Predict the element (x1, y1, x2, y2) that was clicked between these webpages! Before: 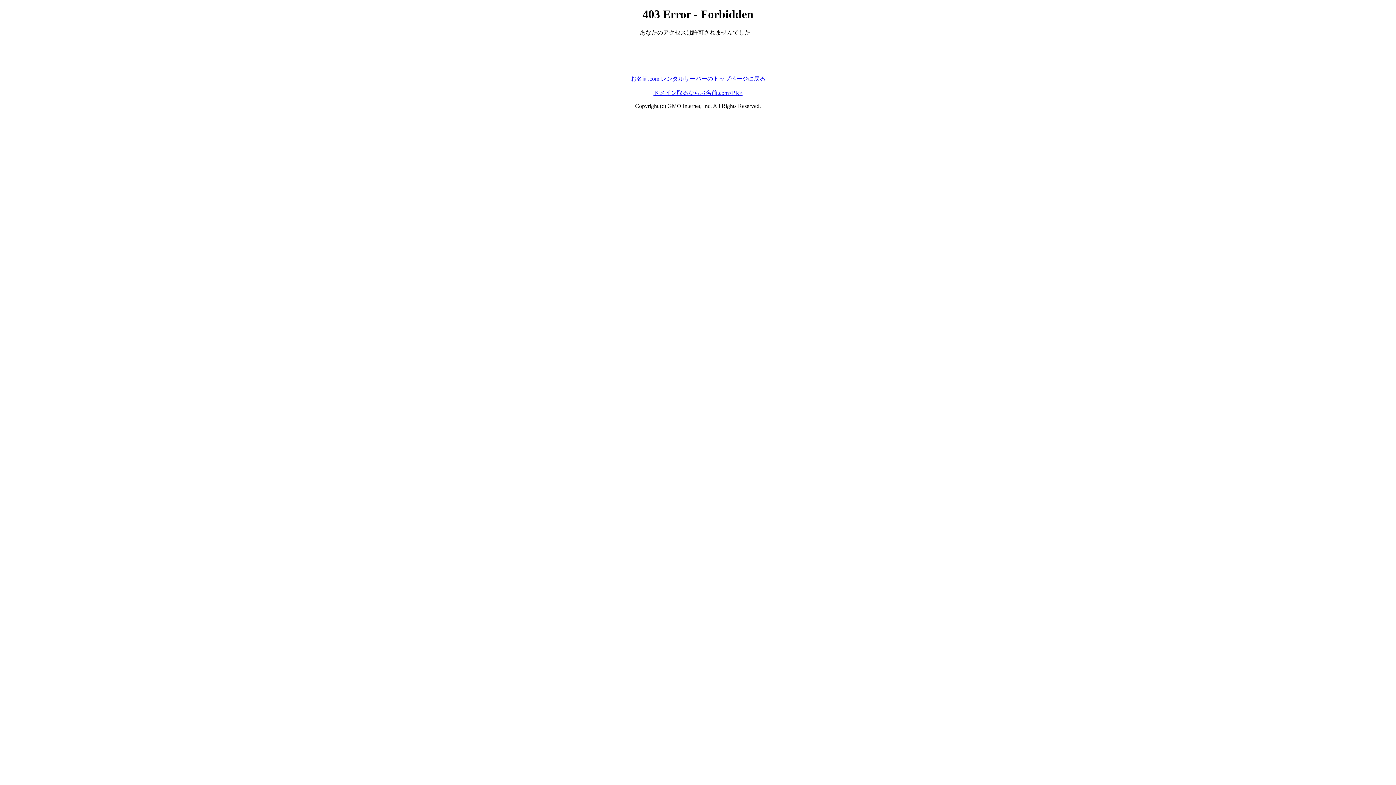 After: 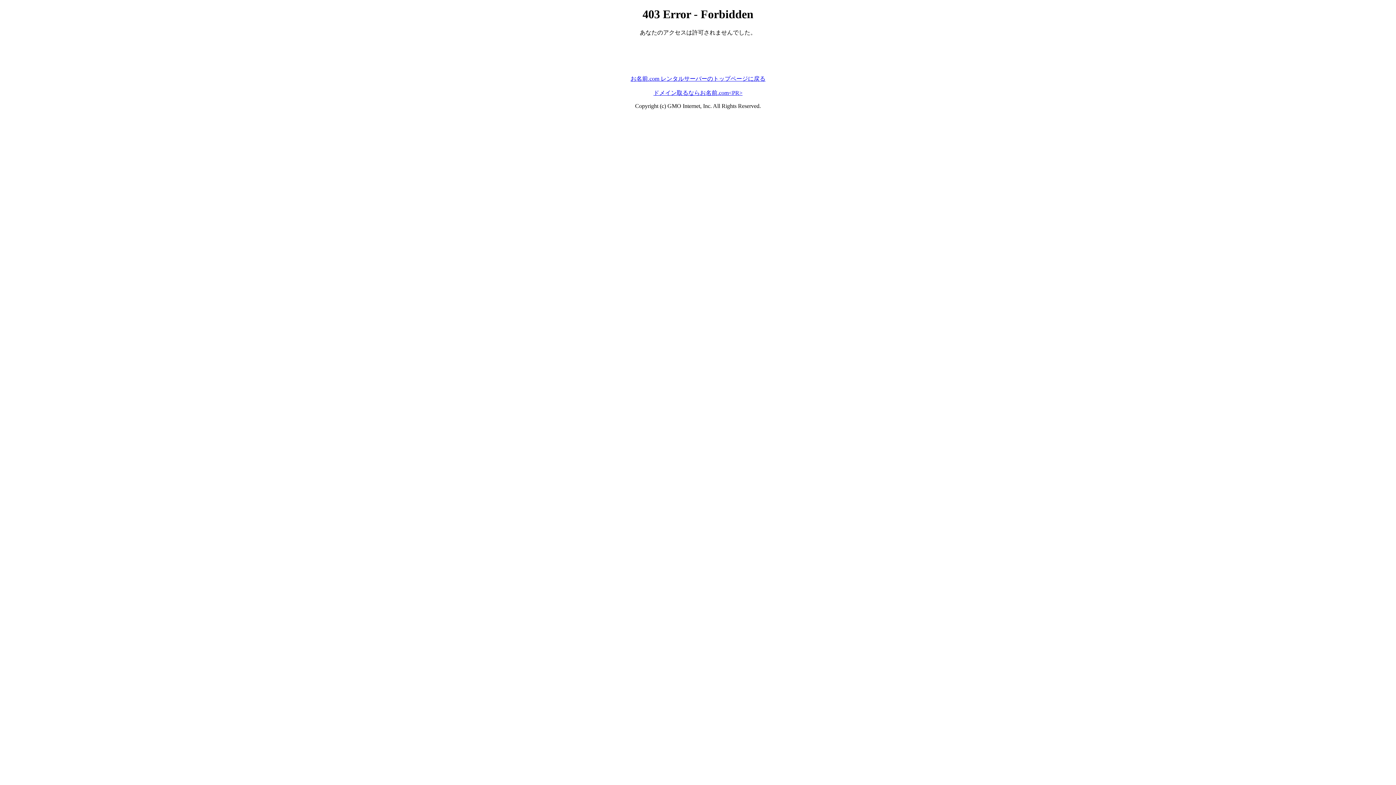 Action: label: お名前.com レンタルサーバーのトップページに戻る bbox: (630, 75, 765, 81)